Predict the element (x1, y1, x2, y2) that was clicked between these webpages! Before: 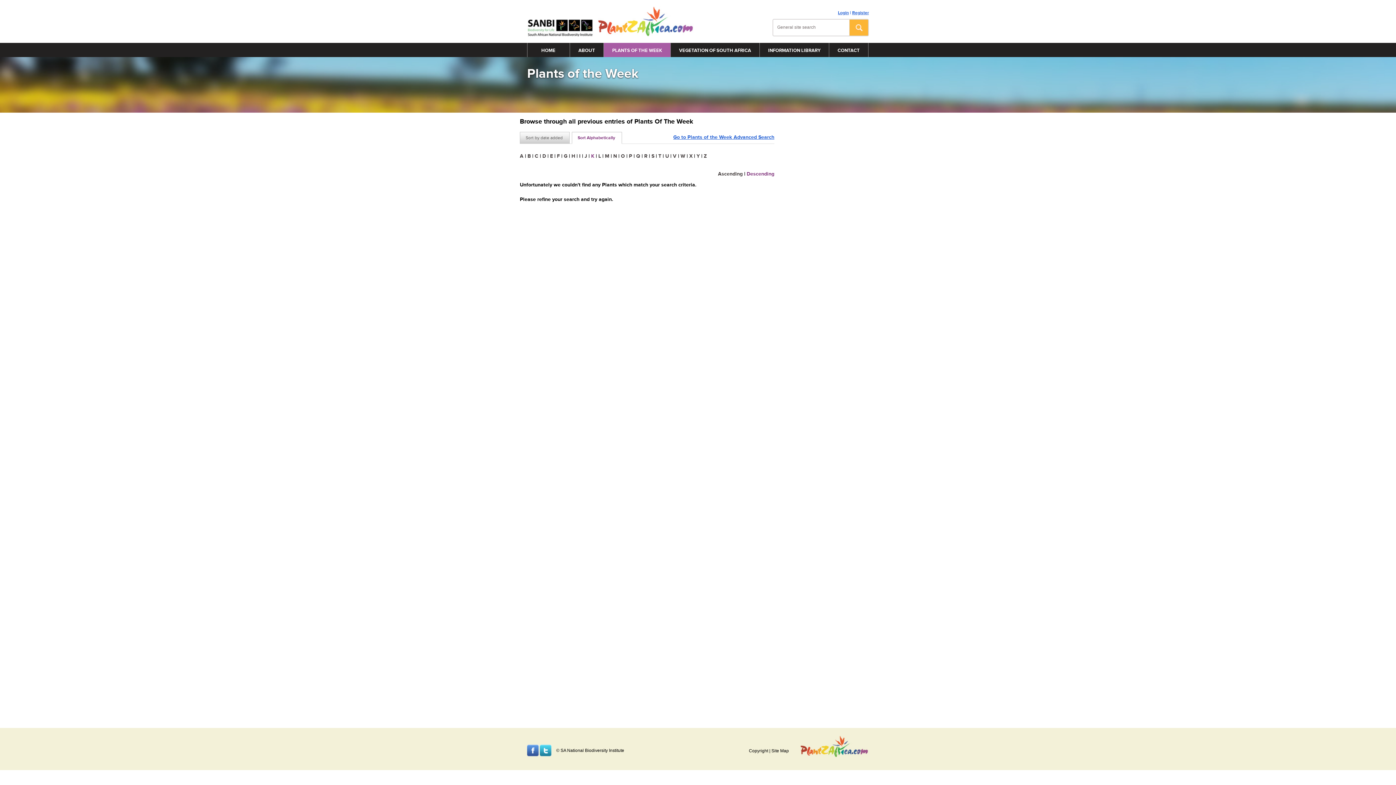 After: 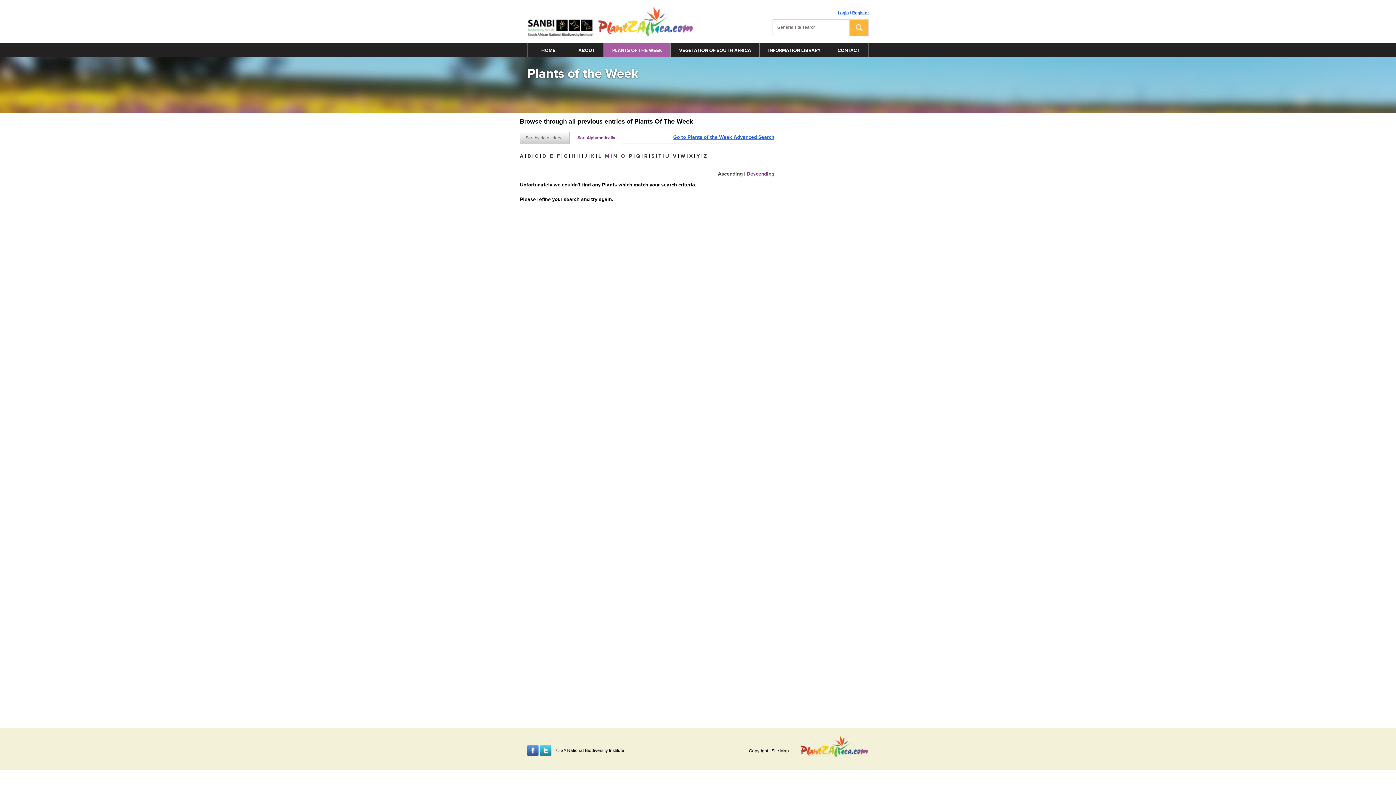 Action: label: M bbox: (605, 153, 609, 159)